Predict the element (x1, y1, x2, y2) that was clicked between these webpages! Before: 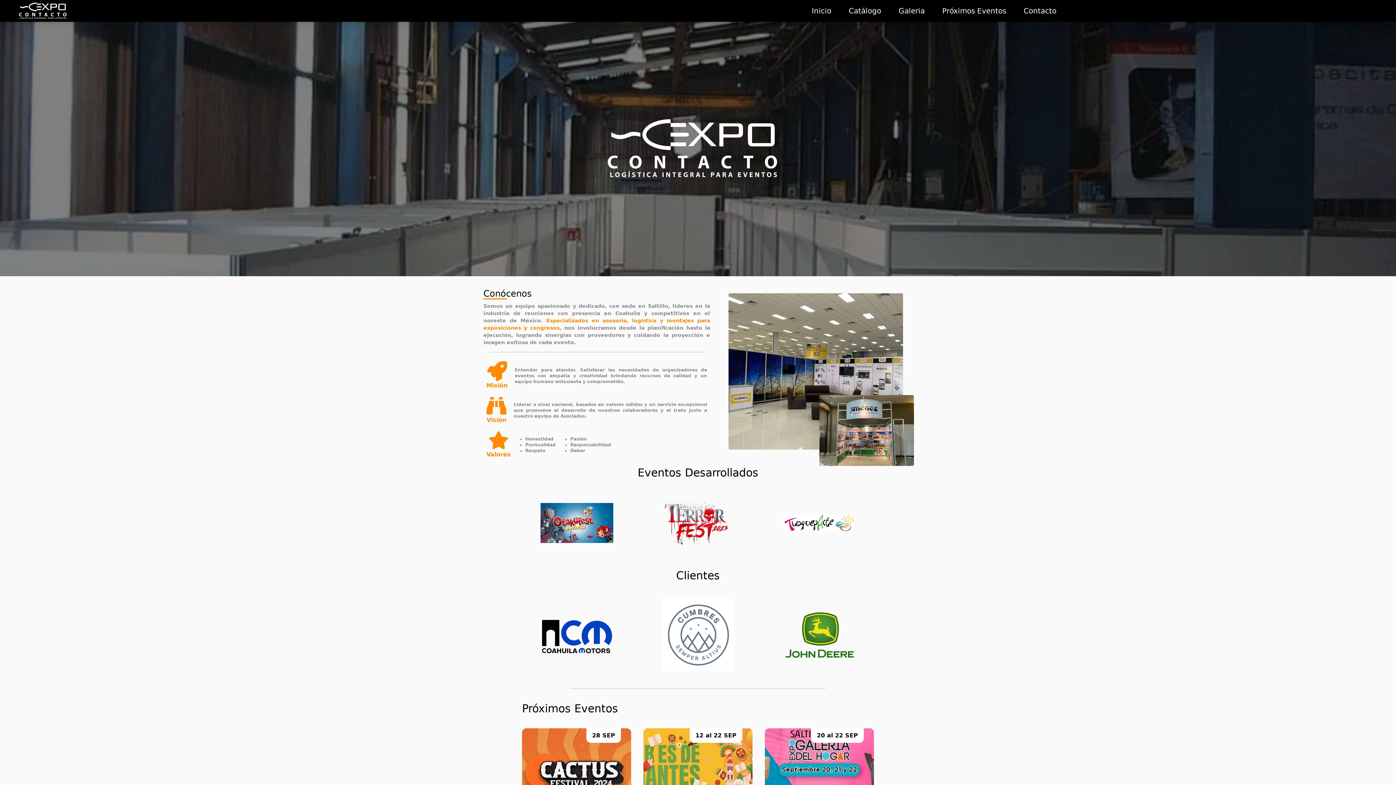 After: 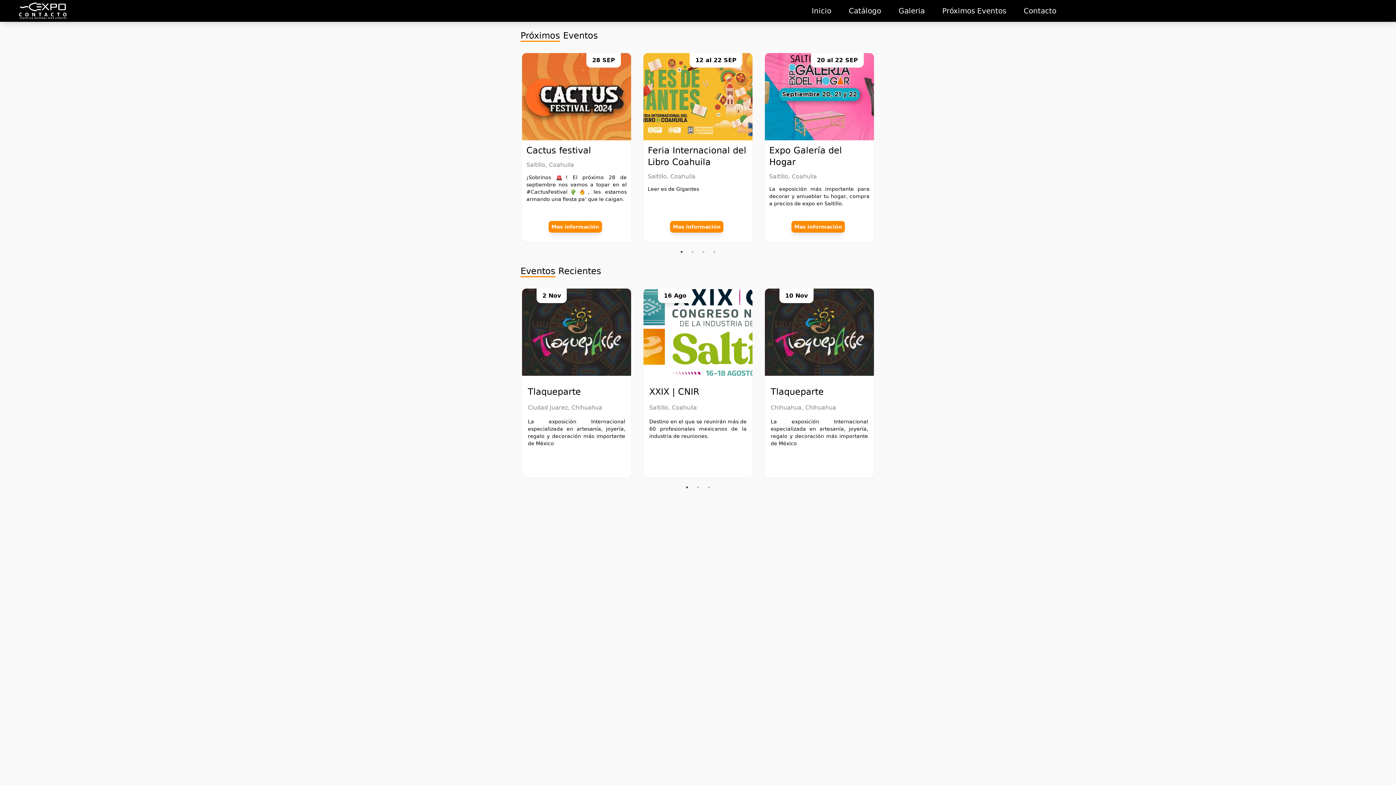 Action: bbox: (939, 3, 1009, 18) label: Próximos Eventos